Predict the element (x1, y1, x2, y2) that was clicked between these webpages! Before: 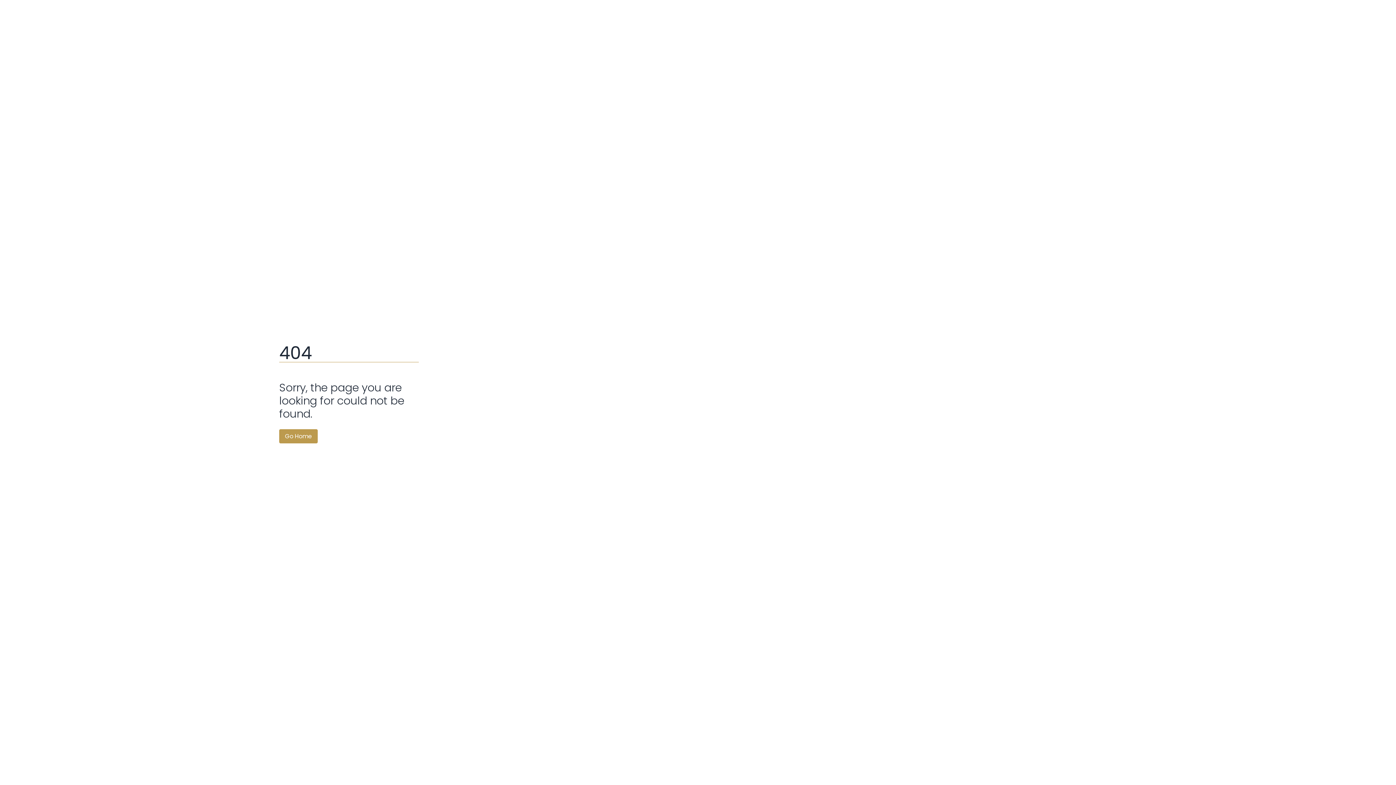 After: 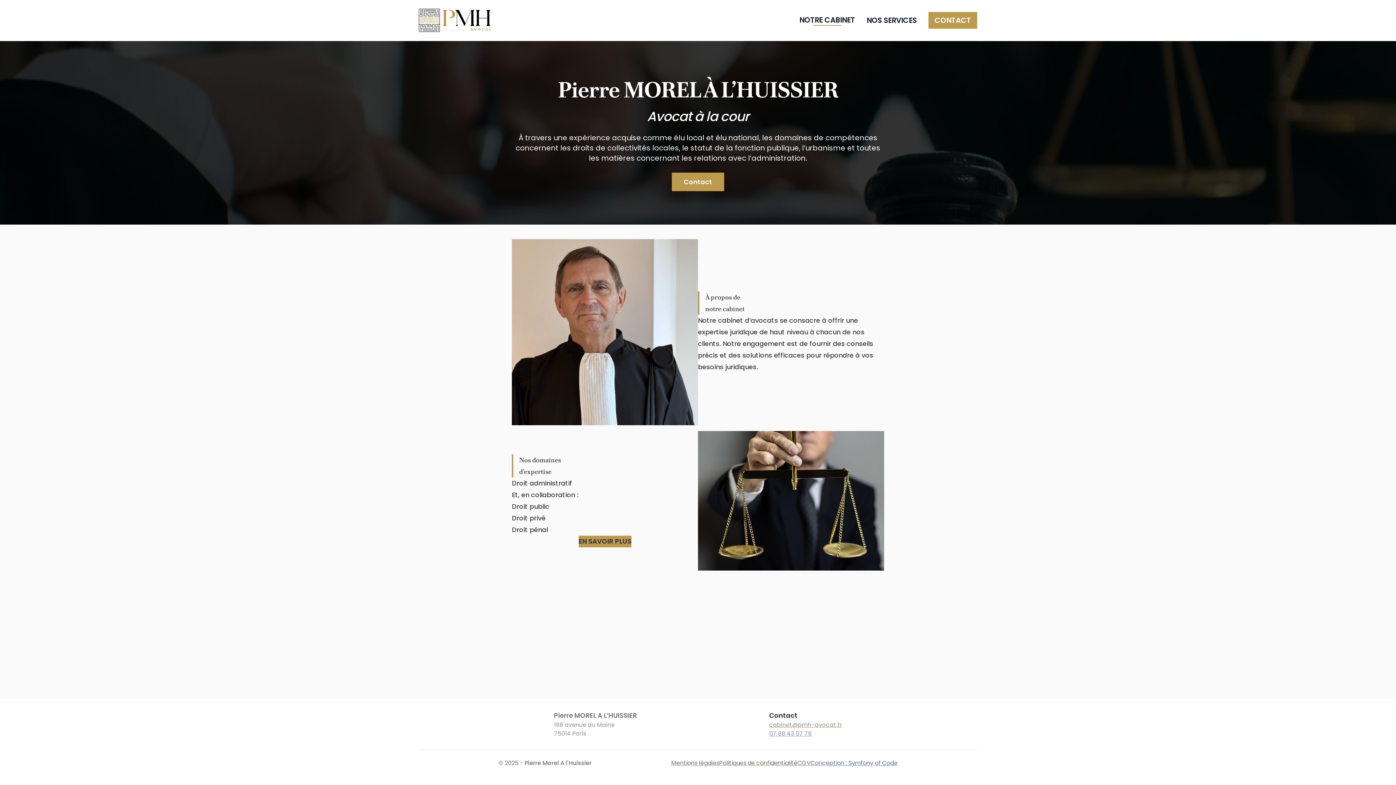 Action: bbox: (279, 429, 317, 443) label: Go Home